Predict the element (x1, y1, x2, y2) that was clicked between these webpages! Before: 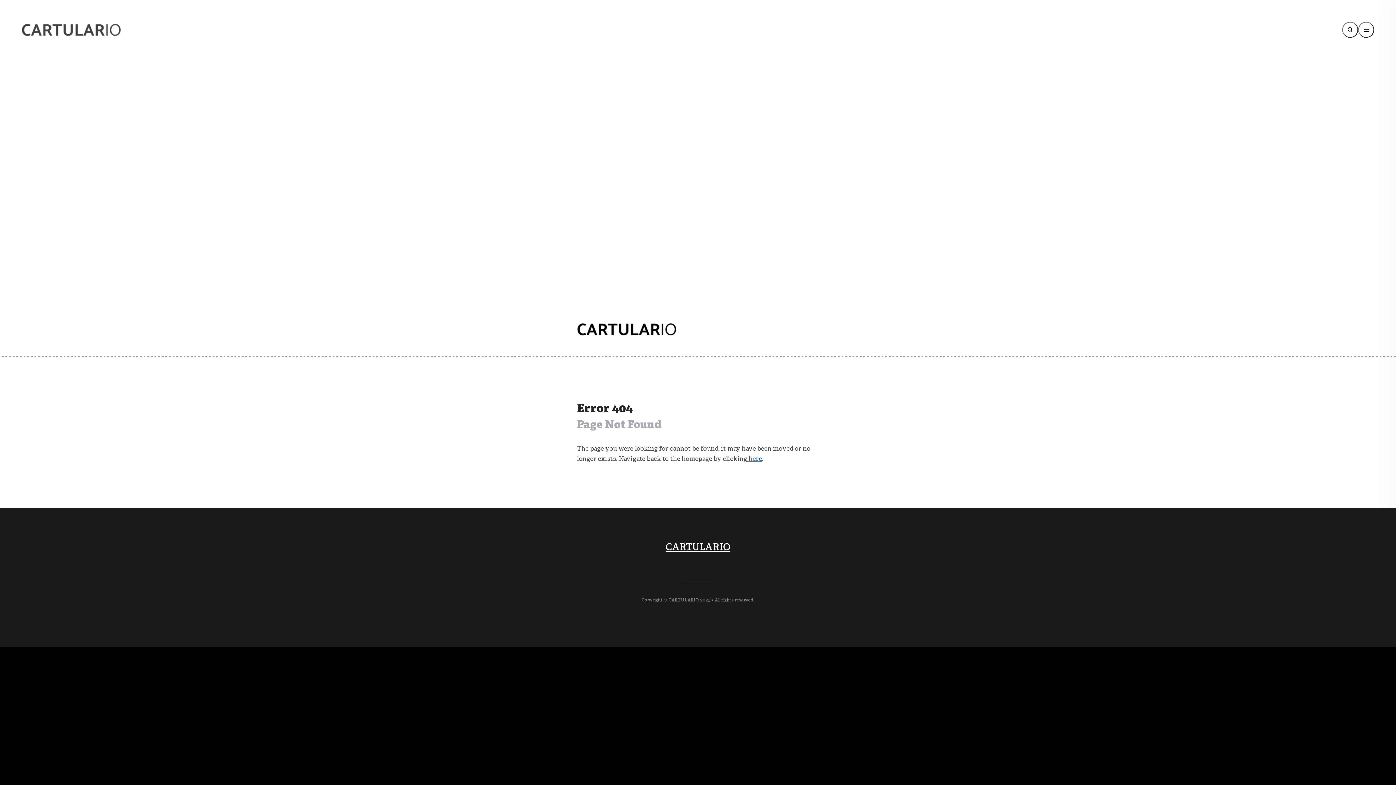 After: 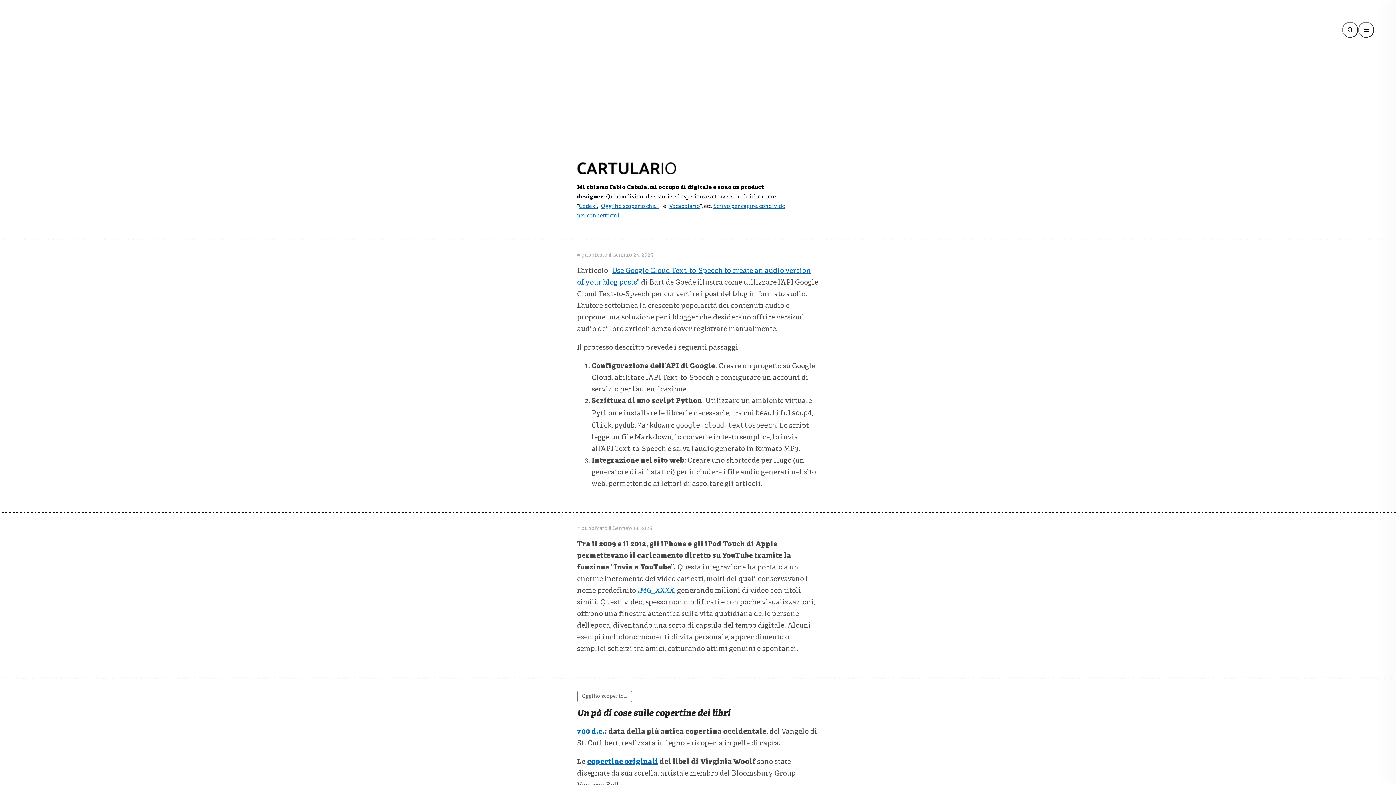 Action: bbox: (747, 455, 762, 463) label:  here